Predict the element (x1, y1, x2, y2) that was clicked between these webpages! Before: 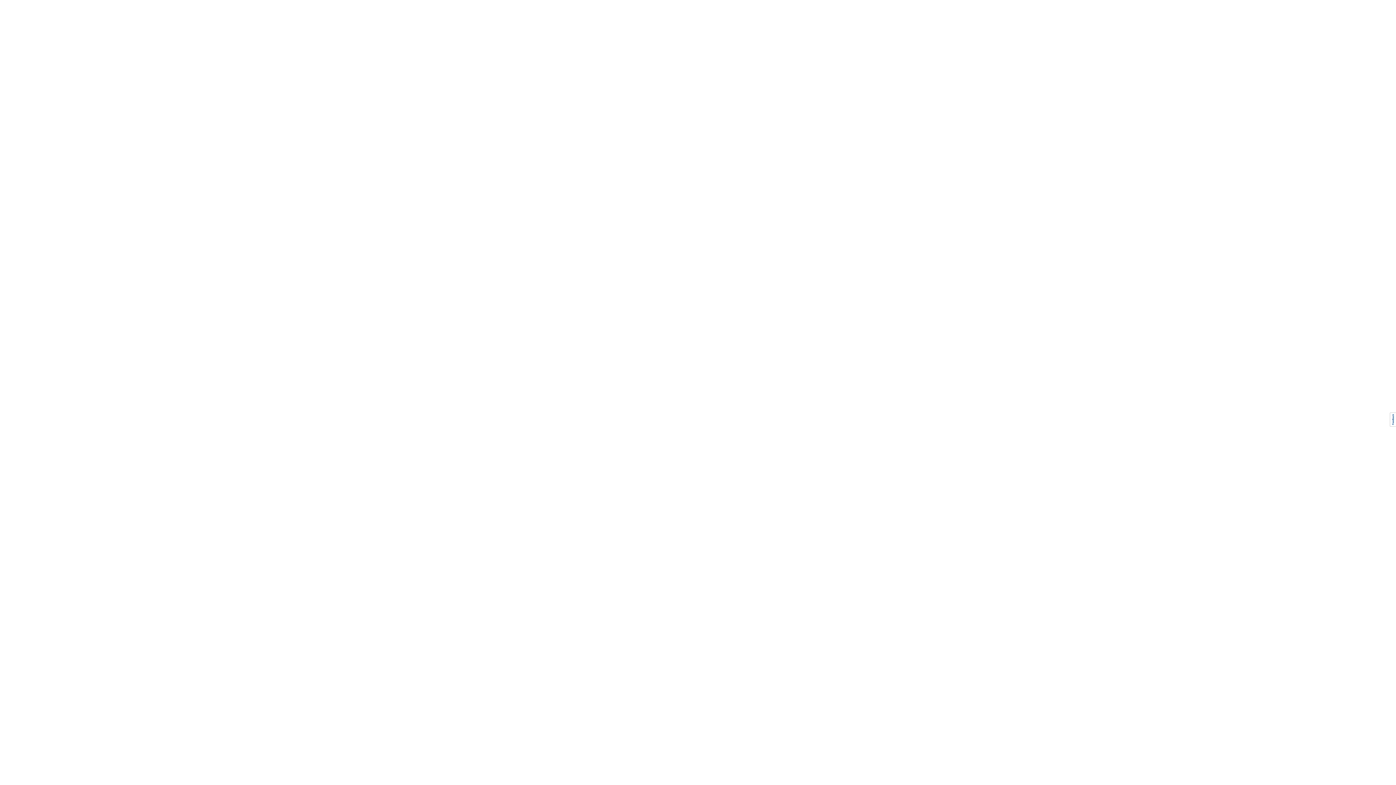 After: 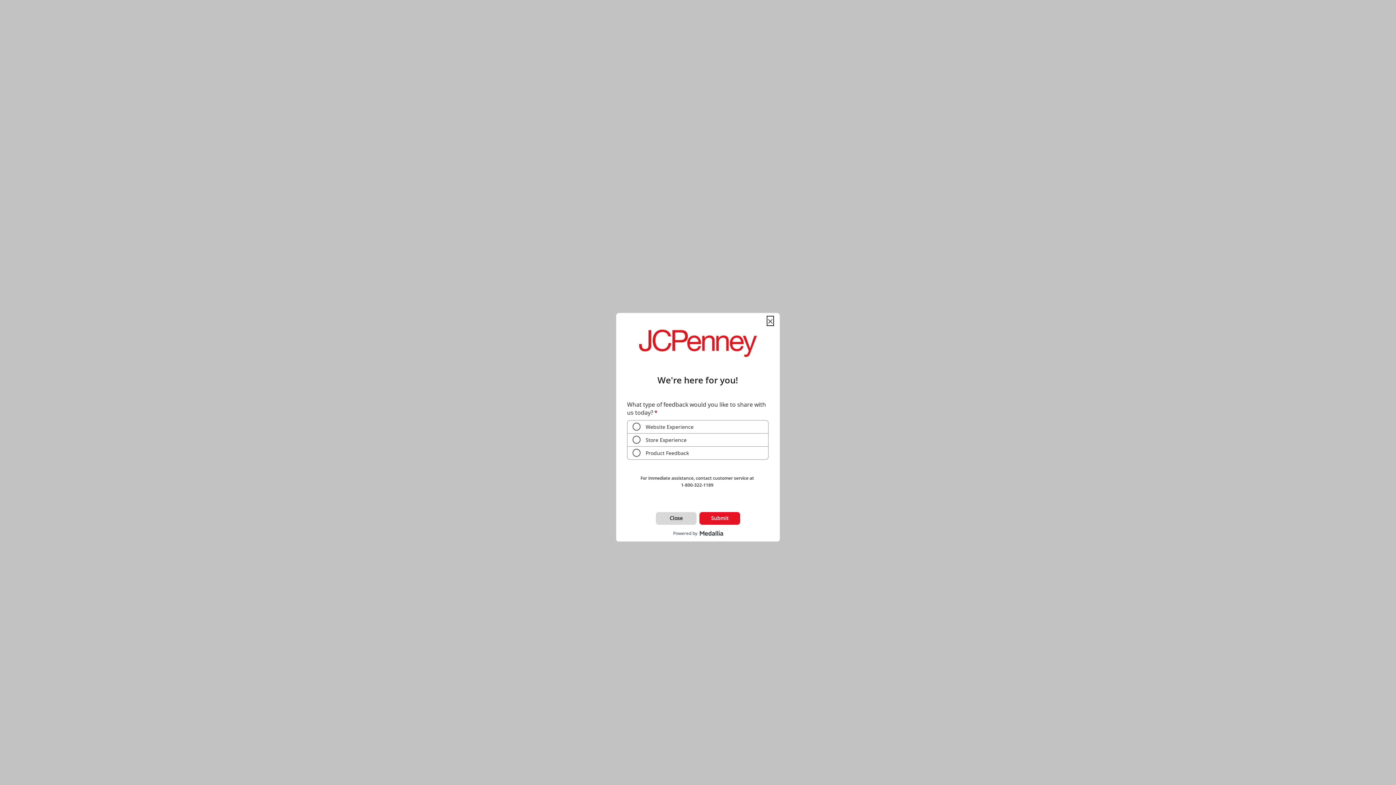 Action: bbox: (1390, 412, 1396, 426)